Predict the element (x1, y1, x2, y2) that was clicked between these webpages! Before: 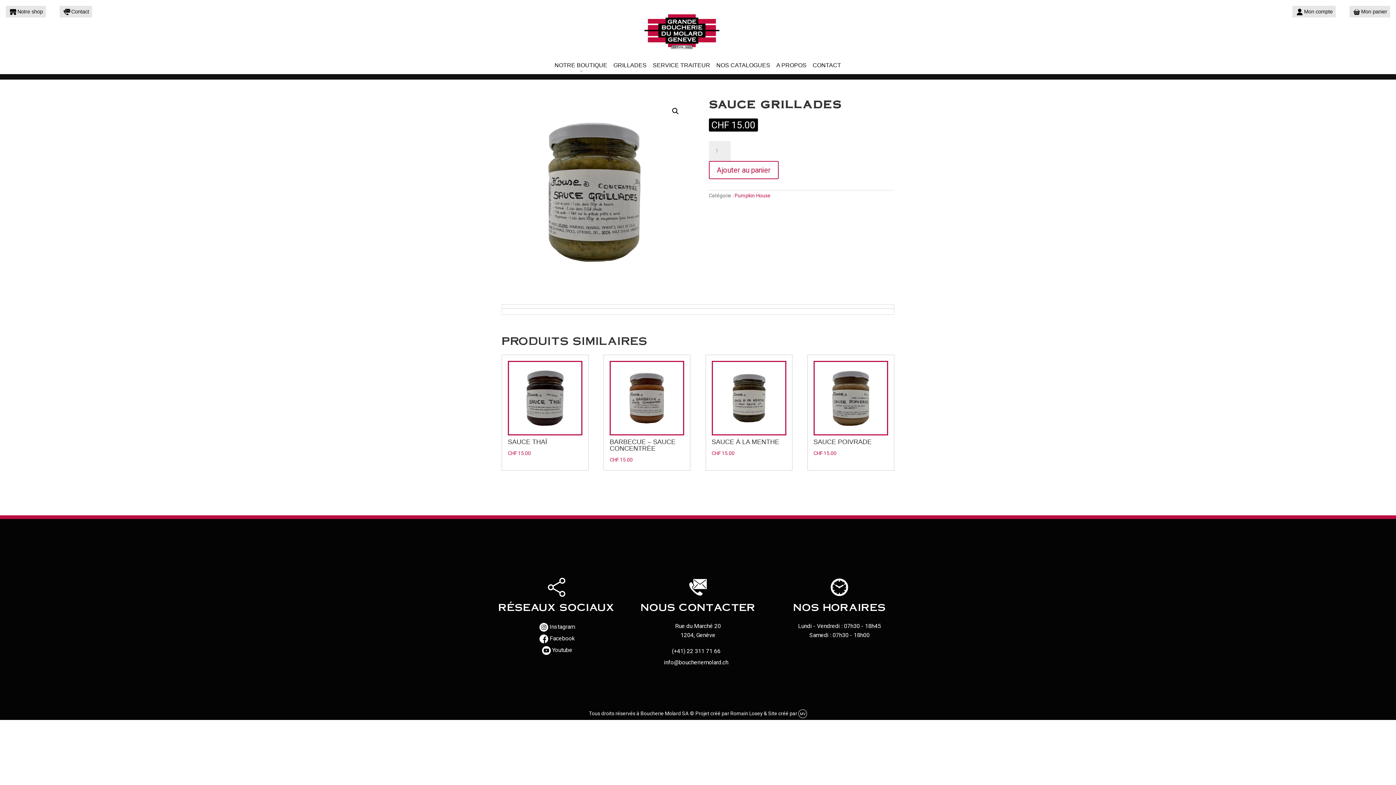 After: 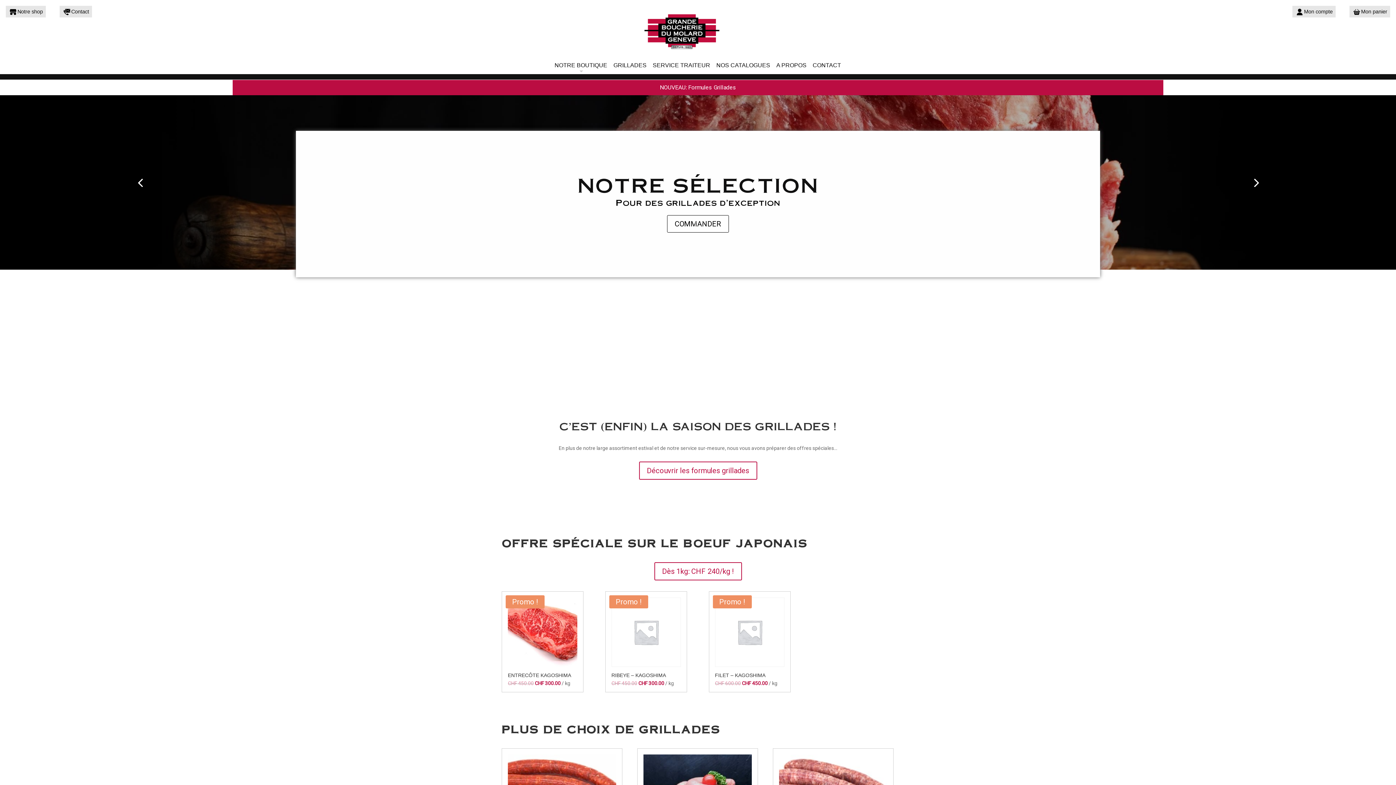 Action: label: GRILLADES bbox: (610, 62, 650, 68)